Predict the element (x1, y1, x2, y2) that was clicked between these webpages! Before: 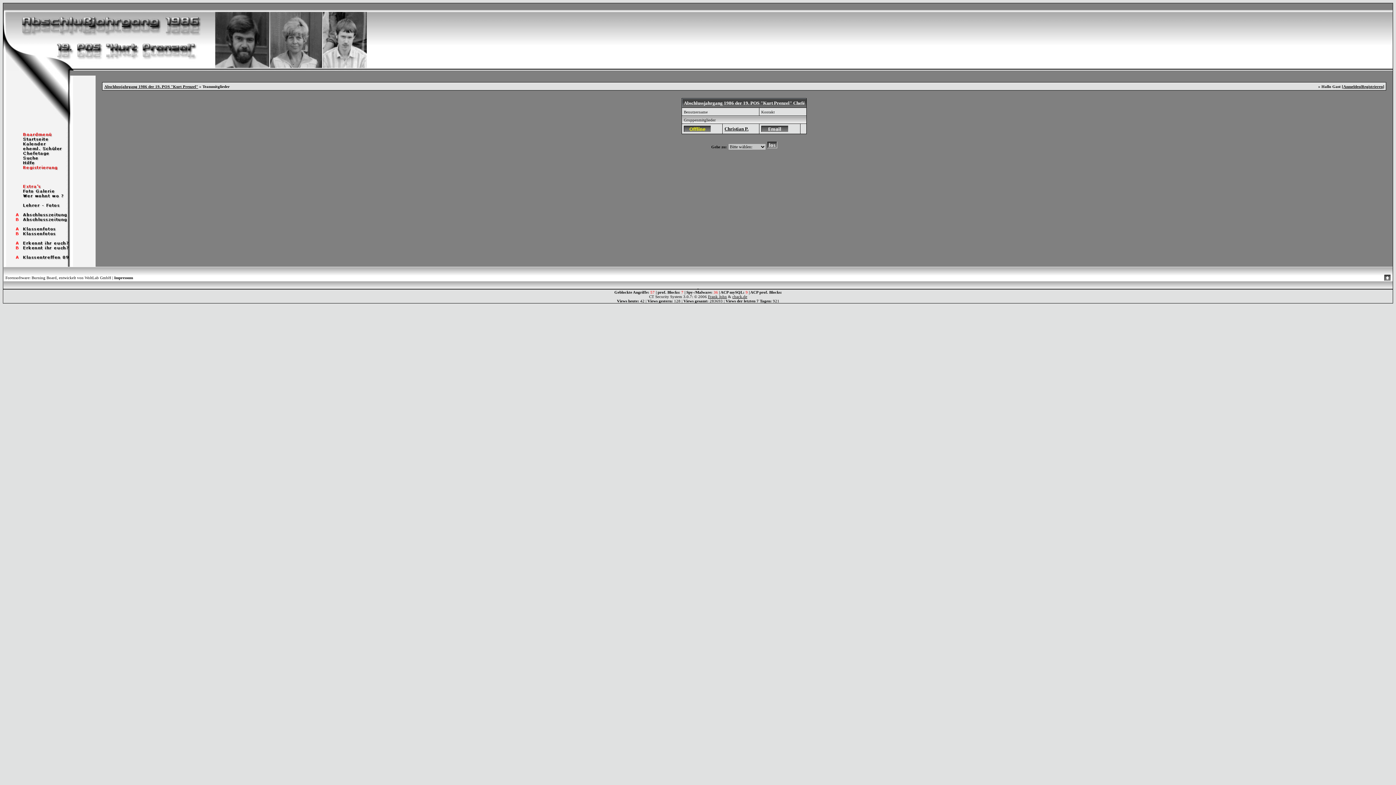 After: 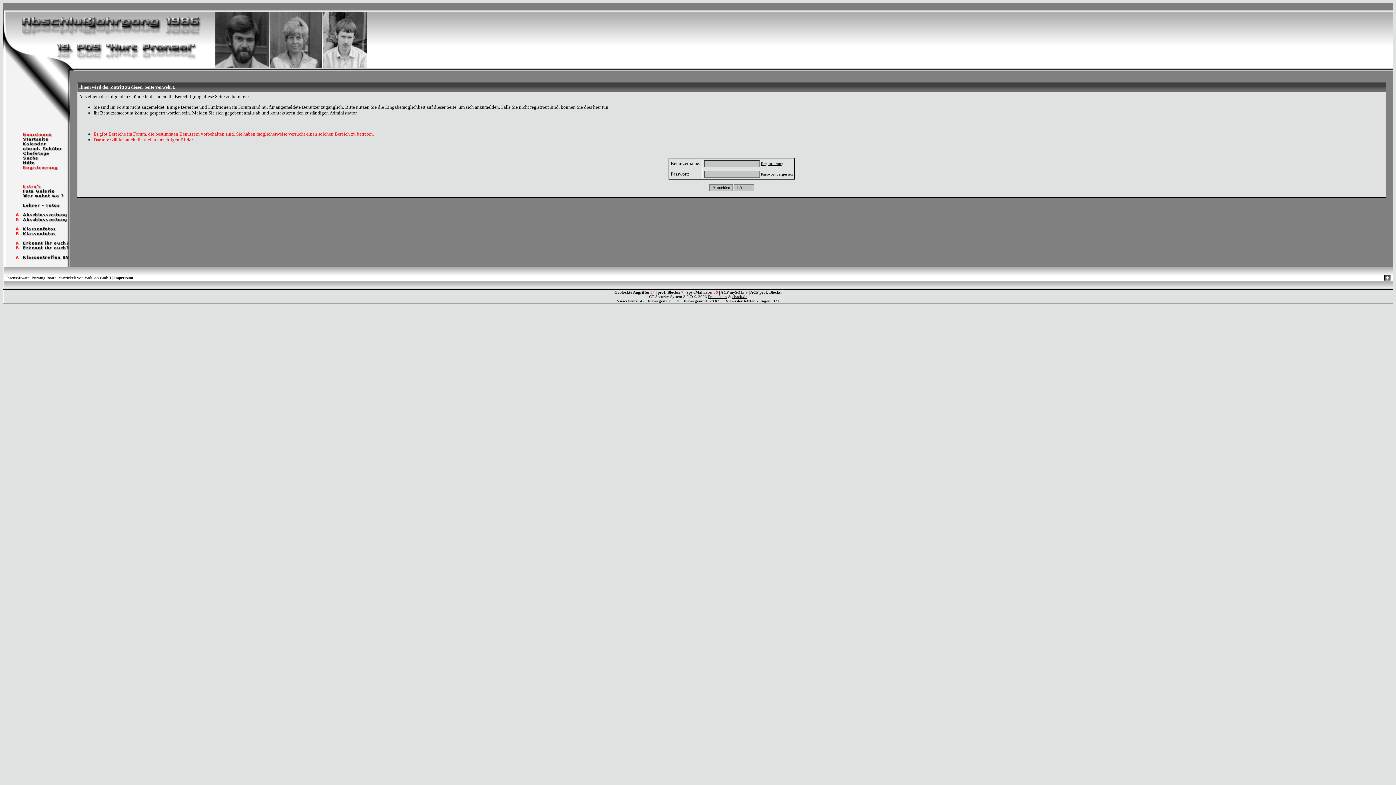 Action: bbox: (3, 193, 70, 199)